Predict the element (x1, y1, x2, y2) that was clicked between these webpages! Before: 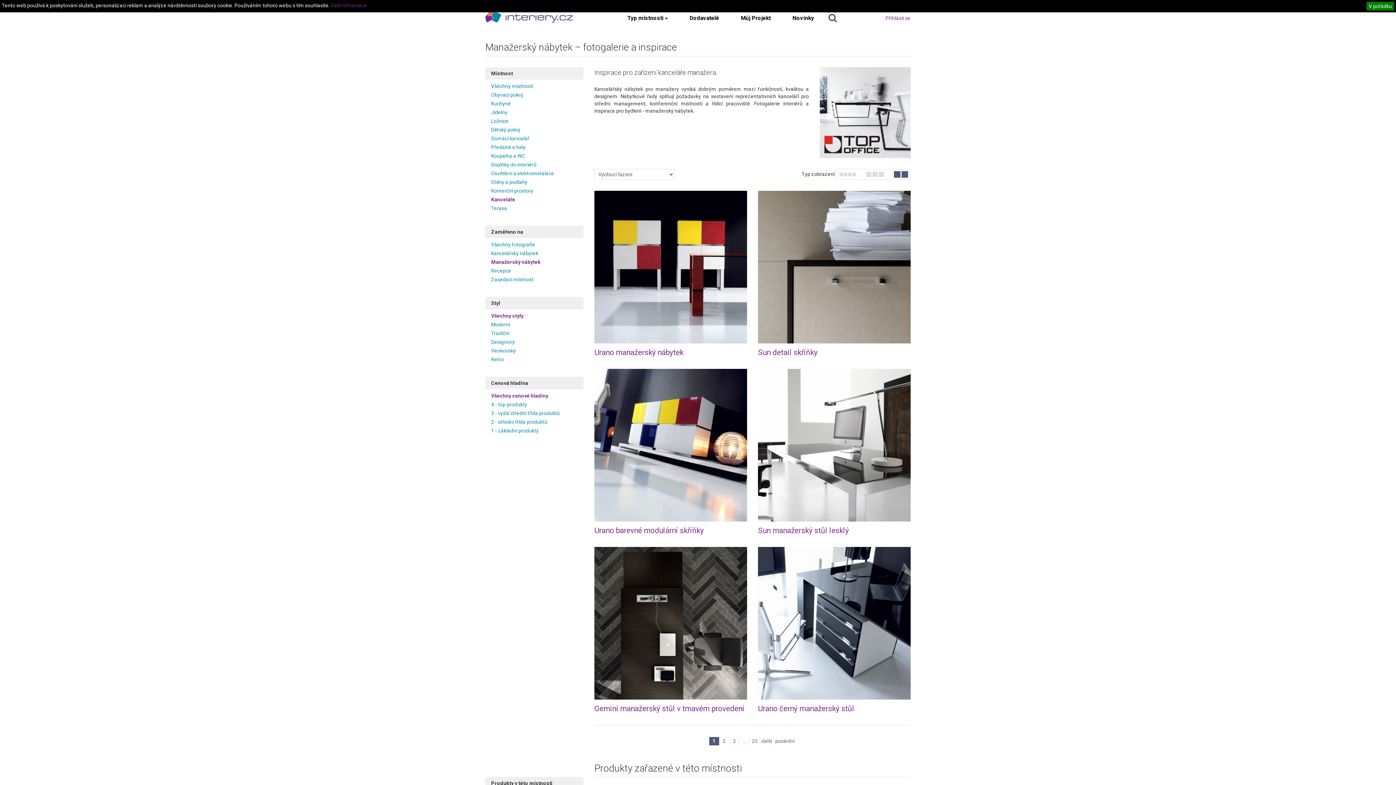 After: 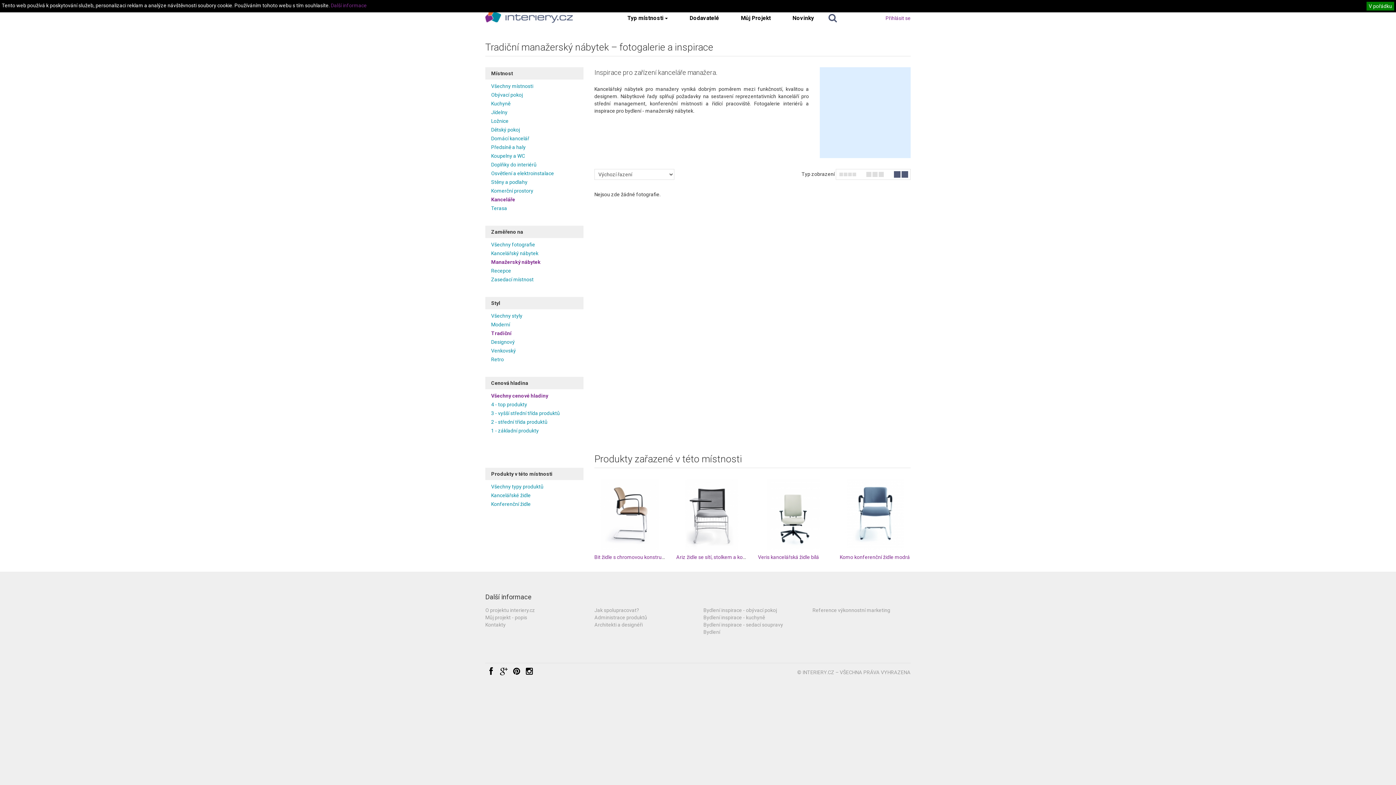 Action: label: Tradiční bbox: (491, 330, 509, 336)